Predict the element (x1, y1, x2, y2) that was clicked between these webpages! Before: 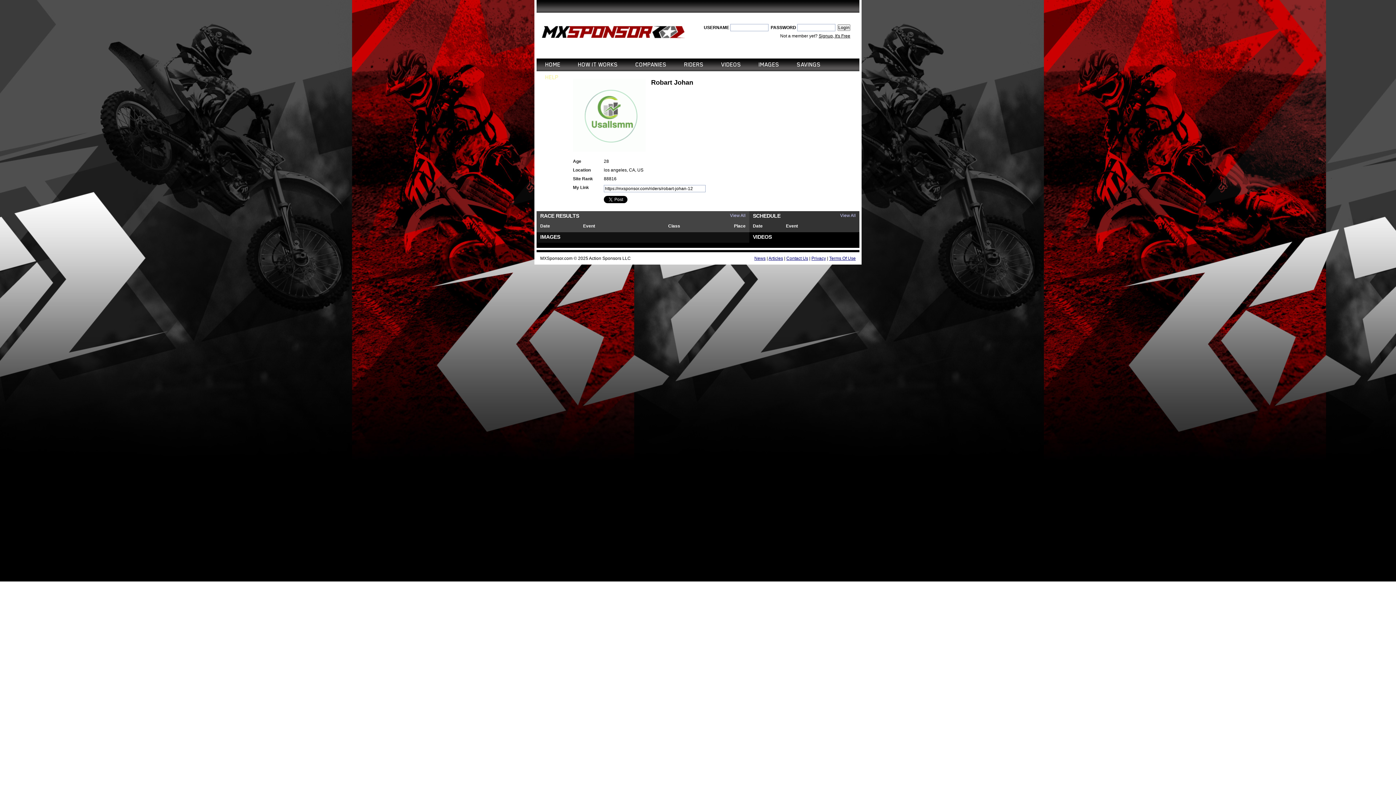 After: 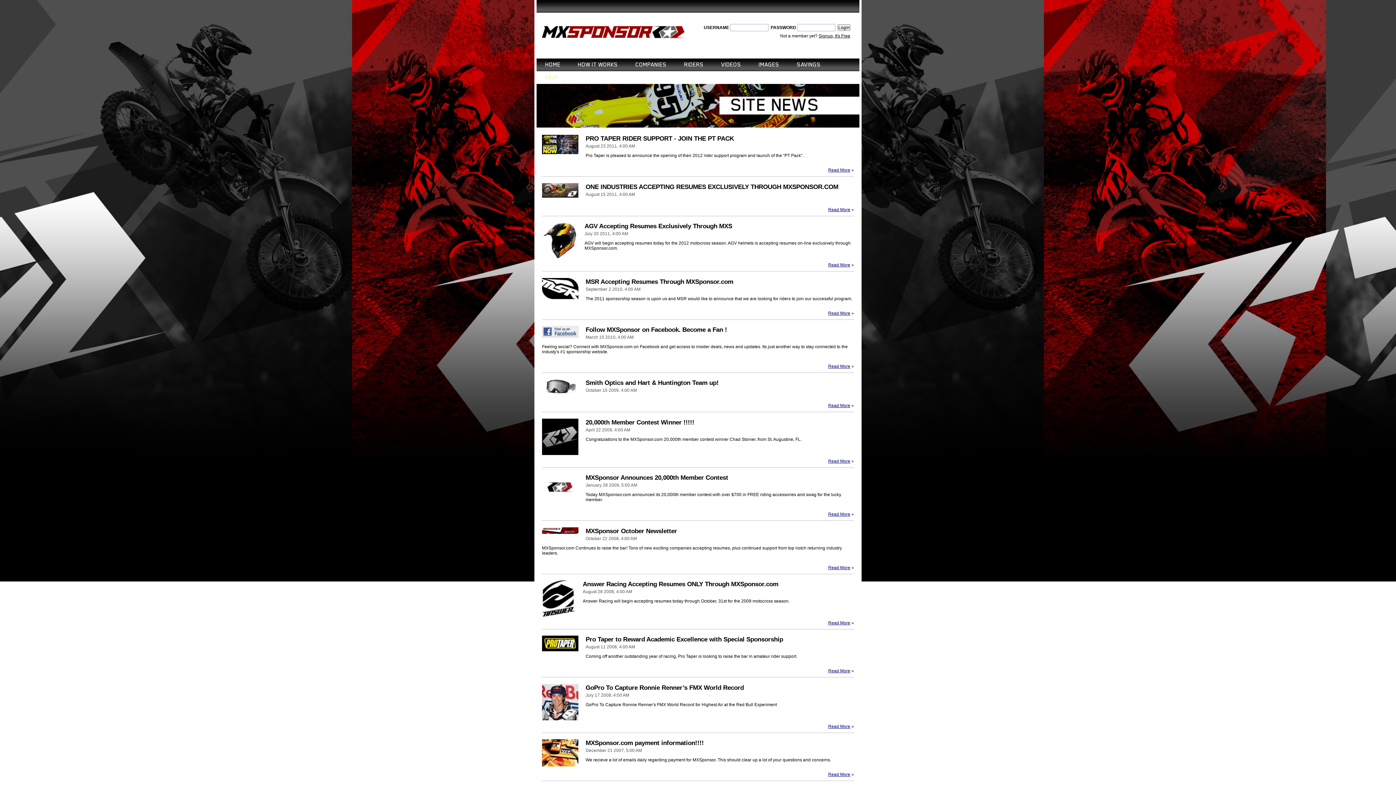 Action: label: News bbox: (754, 256, 765, 261)